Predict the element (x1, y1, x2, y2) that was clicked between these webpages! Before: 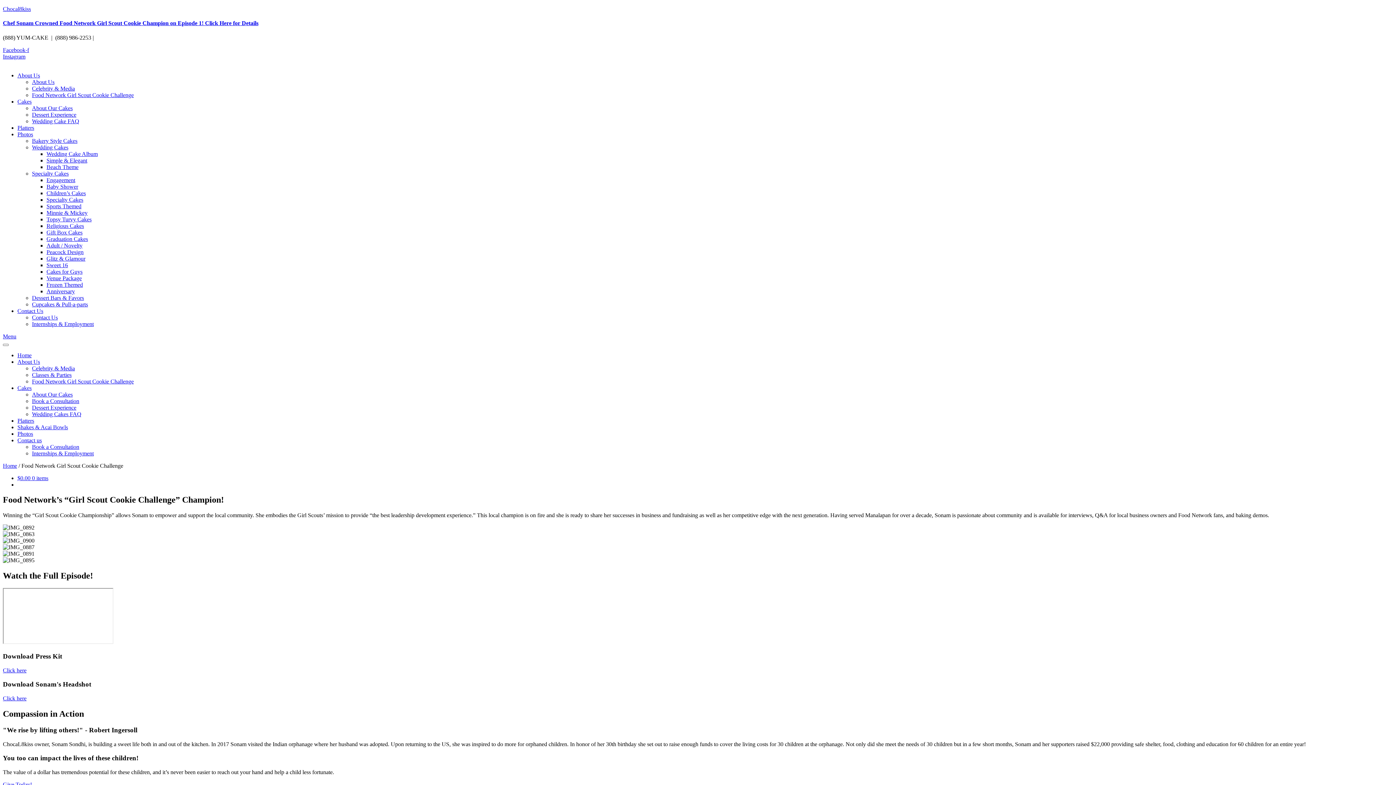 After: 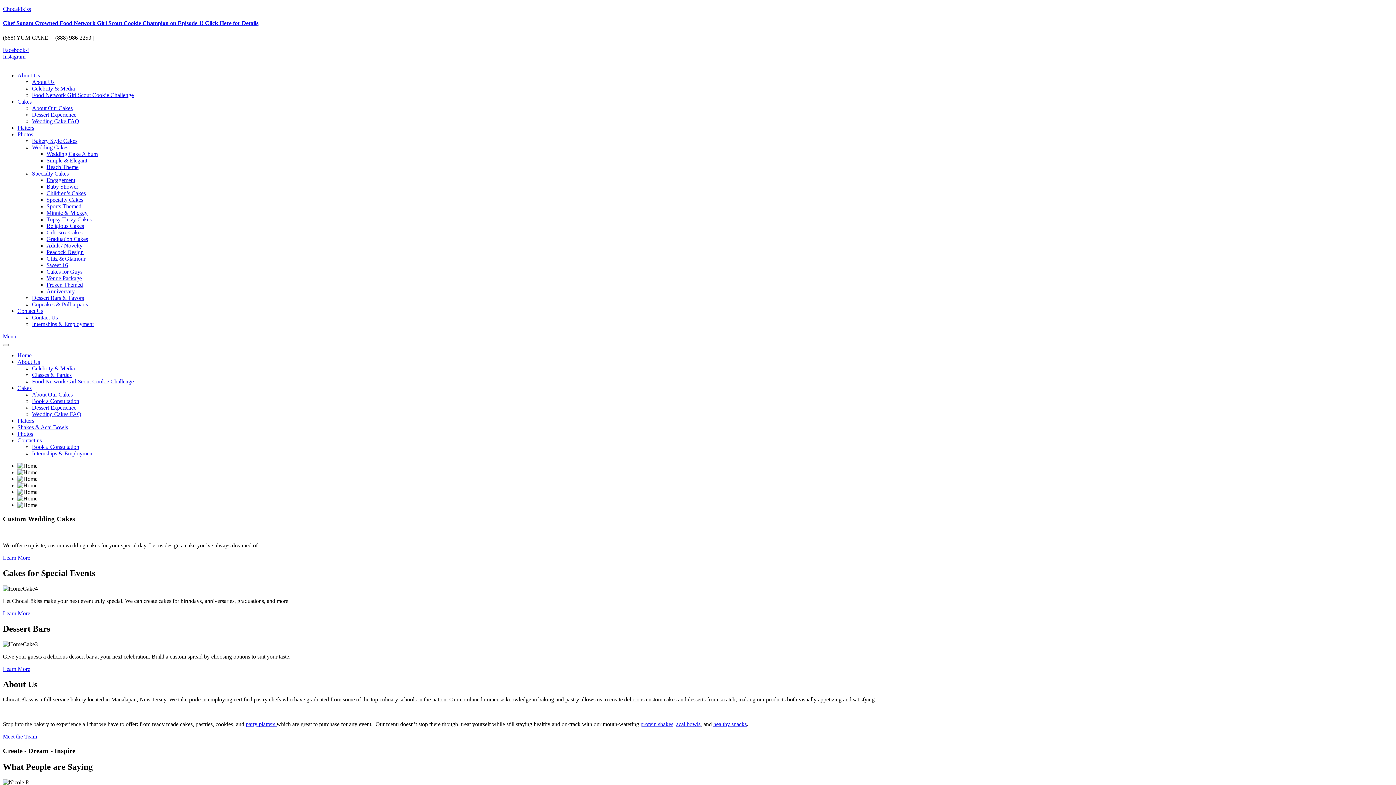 Action: label: Home bbox: (2, 462, 17, 468)